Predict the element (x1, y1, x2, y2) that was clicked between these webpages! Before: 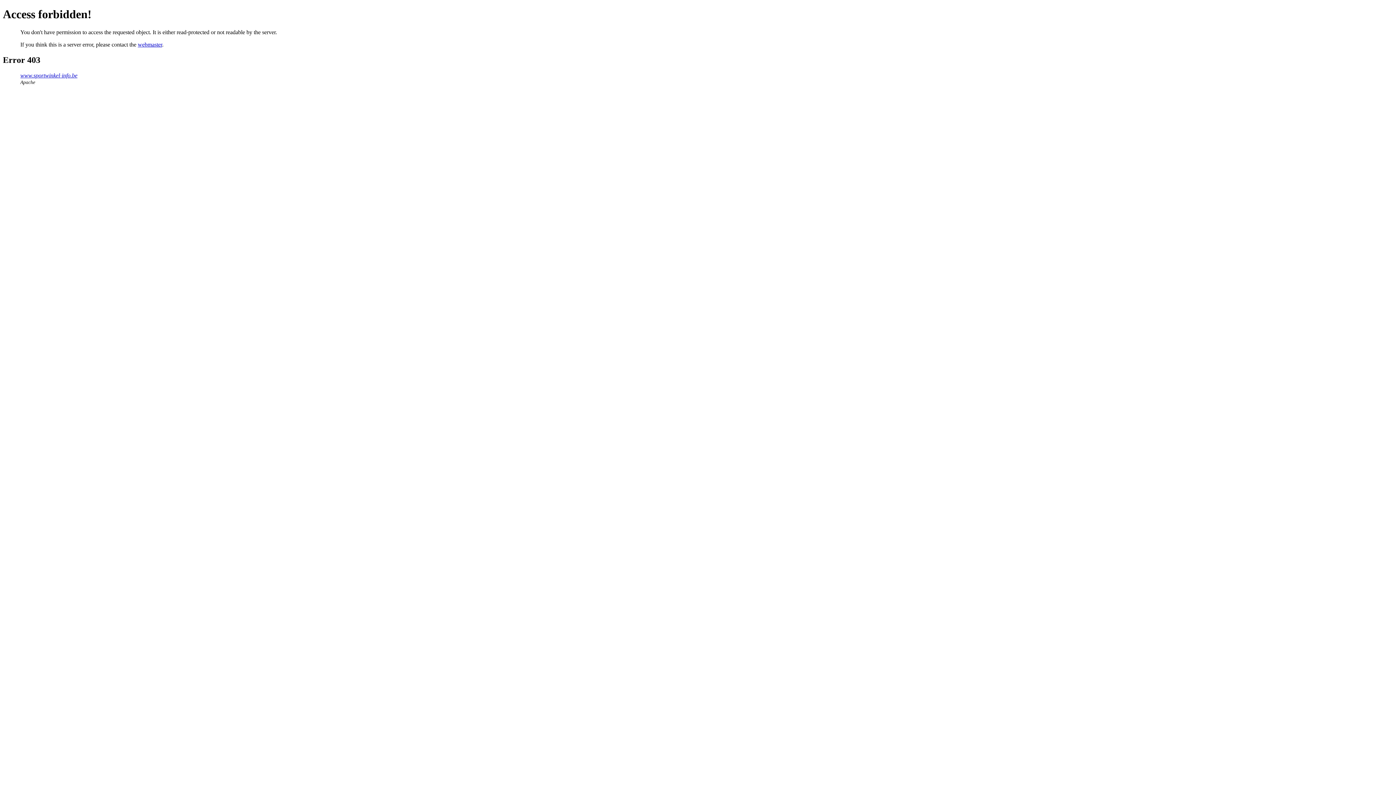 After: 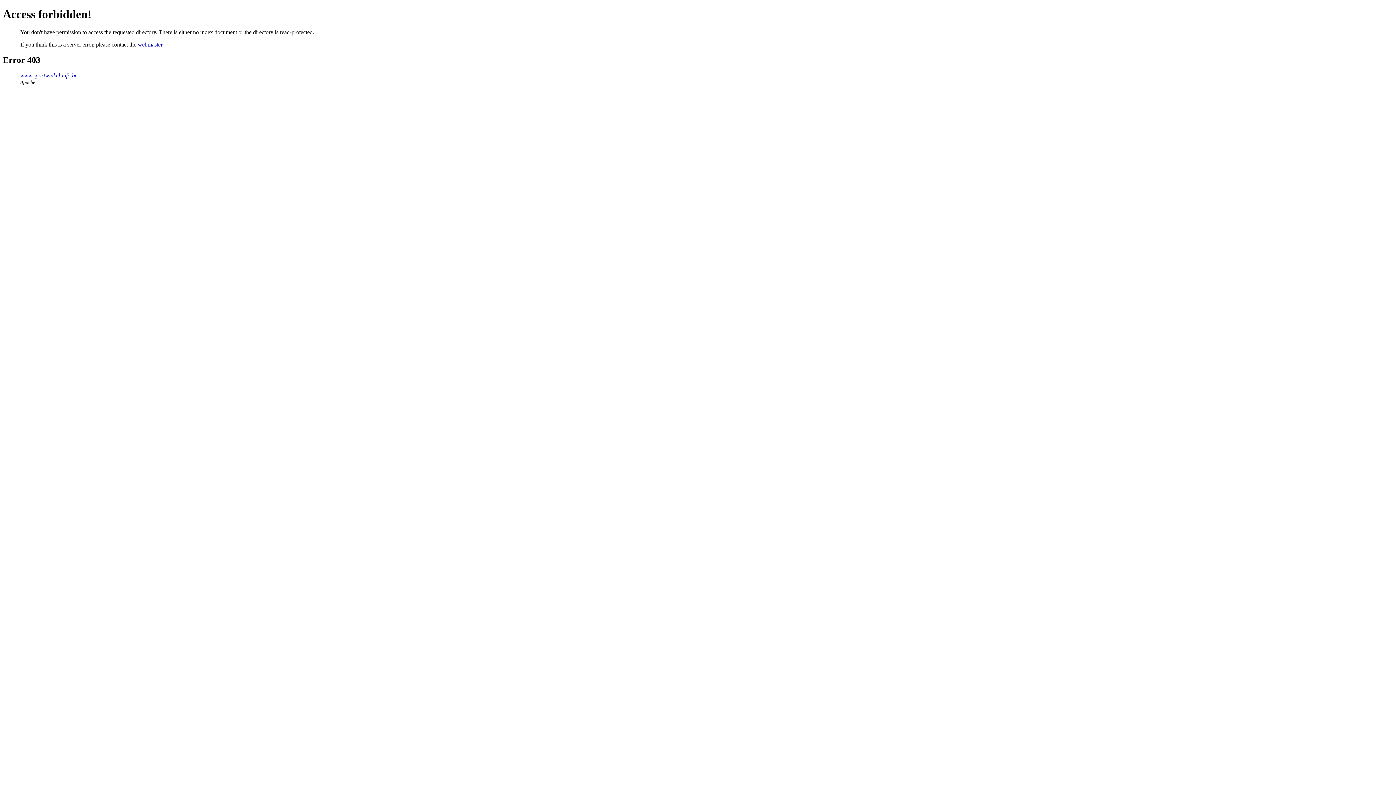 Action: bbox: (20, 72, 77, 78) label: www.sportwinkel-info.be